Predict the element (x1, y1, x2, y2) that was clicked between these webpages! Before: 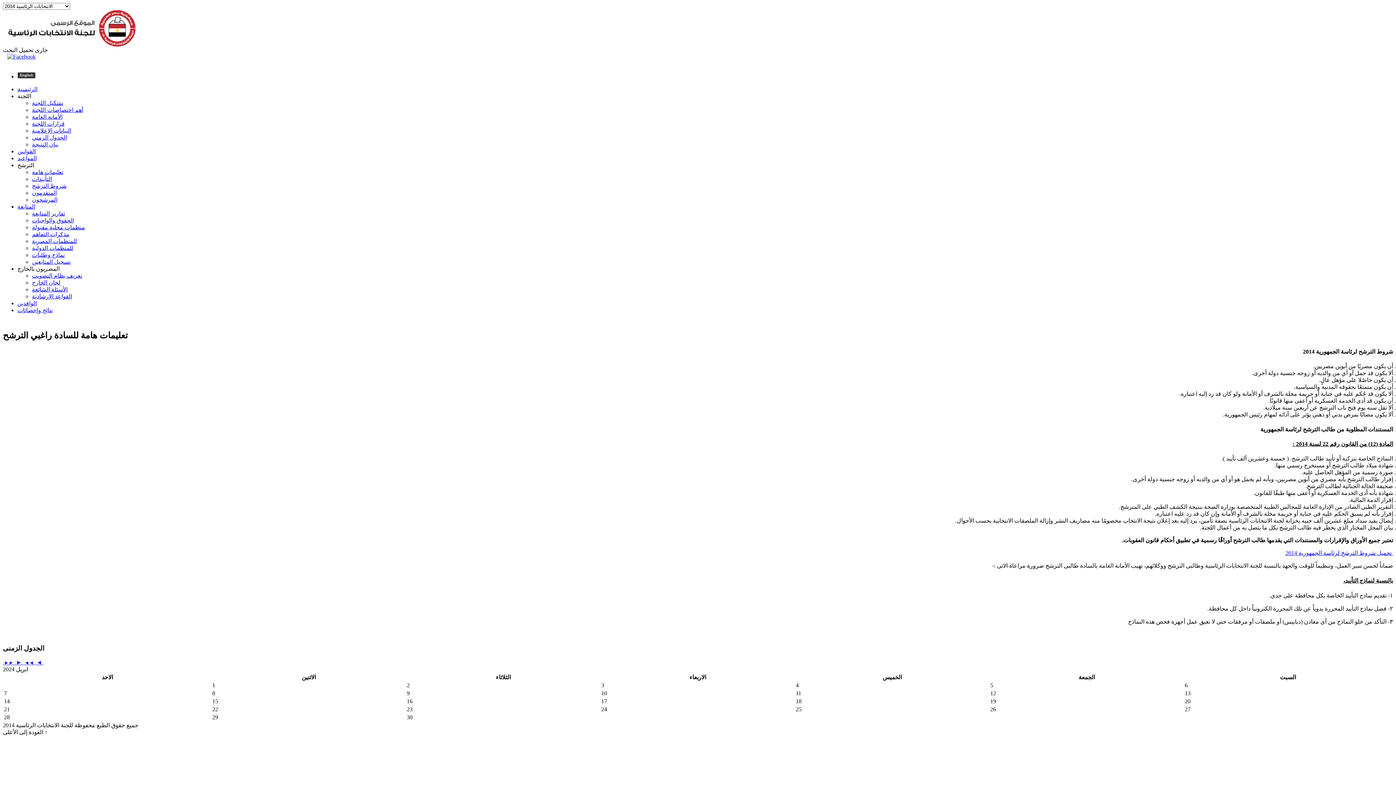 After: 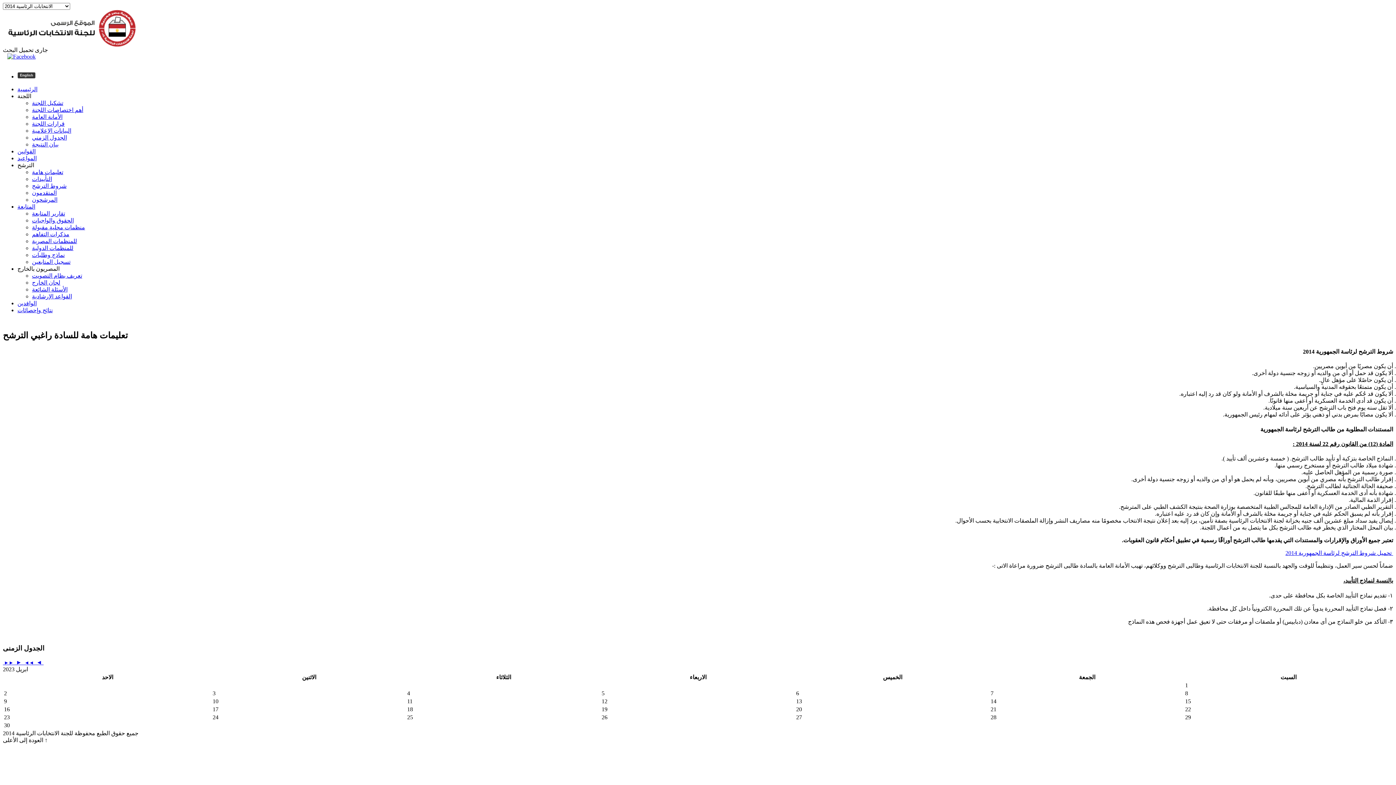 Action: label:  ►►  bbox: (2, 659, 14, 665)